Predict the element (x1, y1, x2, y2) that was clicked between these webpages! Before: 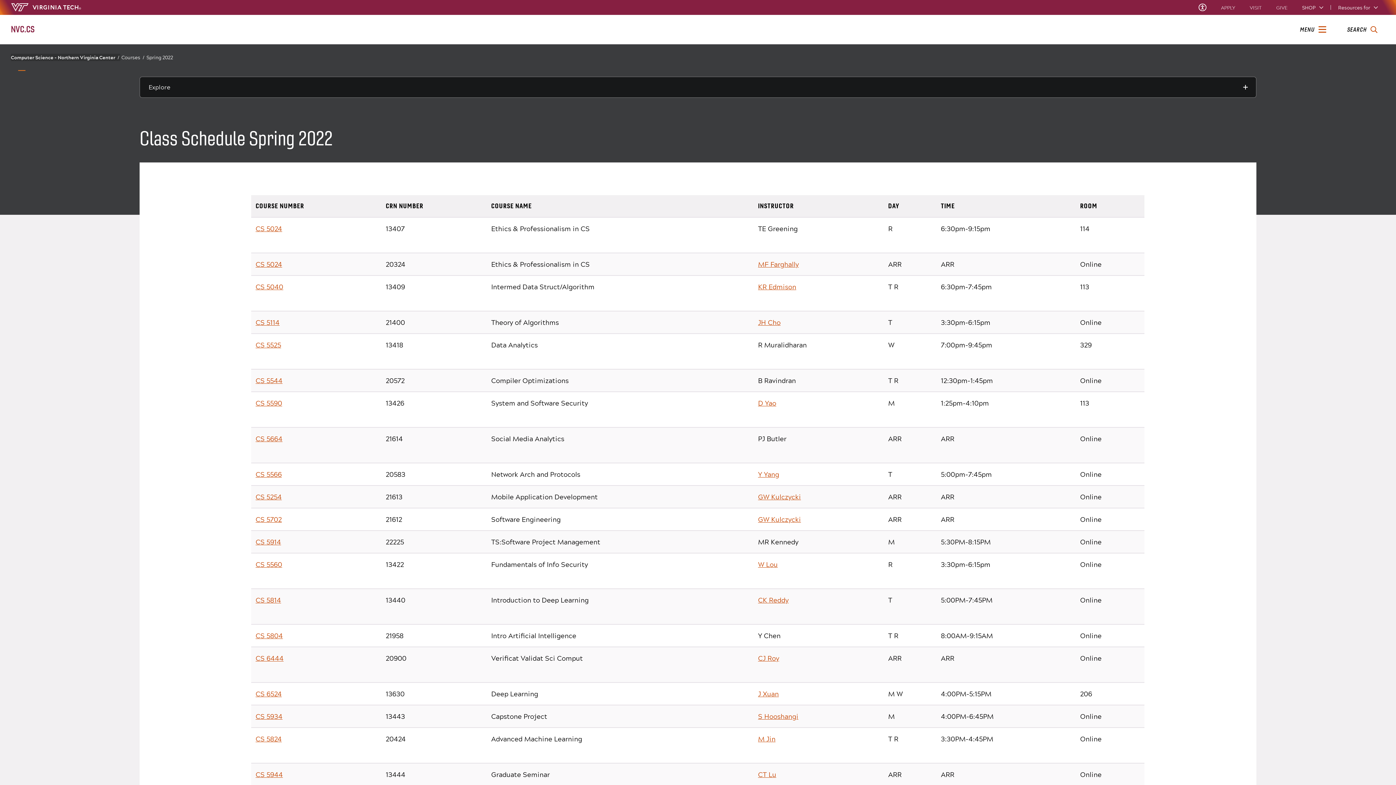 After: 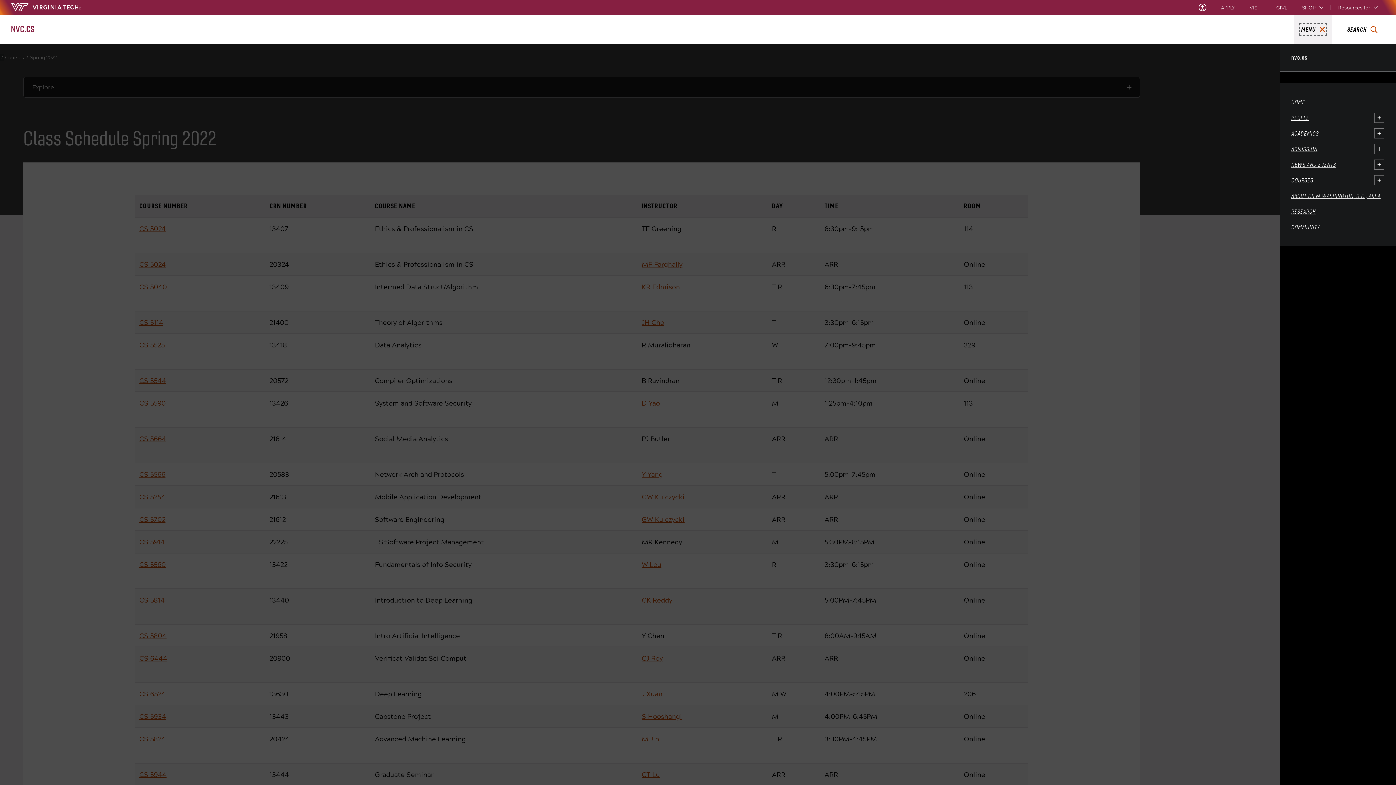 Action: label: MENU bbox: (1300, 25, 1326, 33)